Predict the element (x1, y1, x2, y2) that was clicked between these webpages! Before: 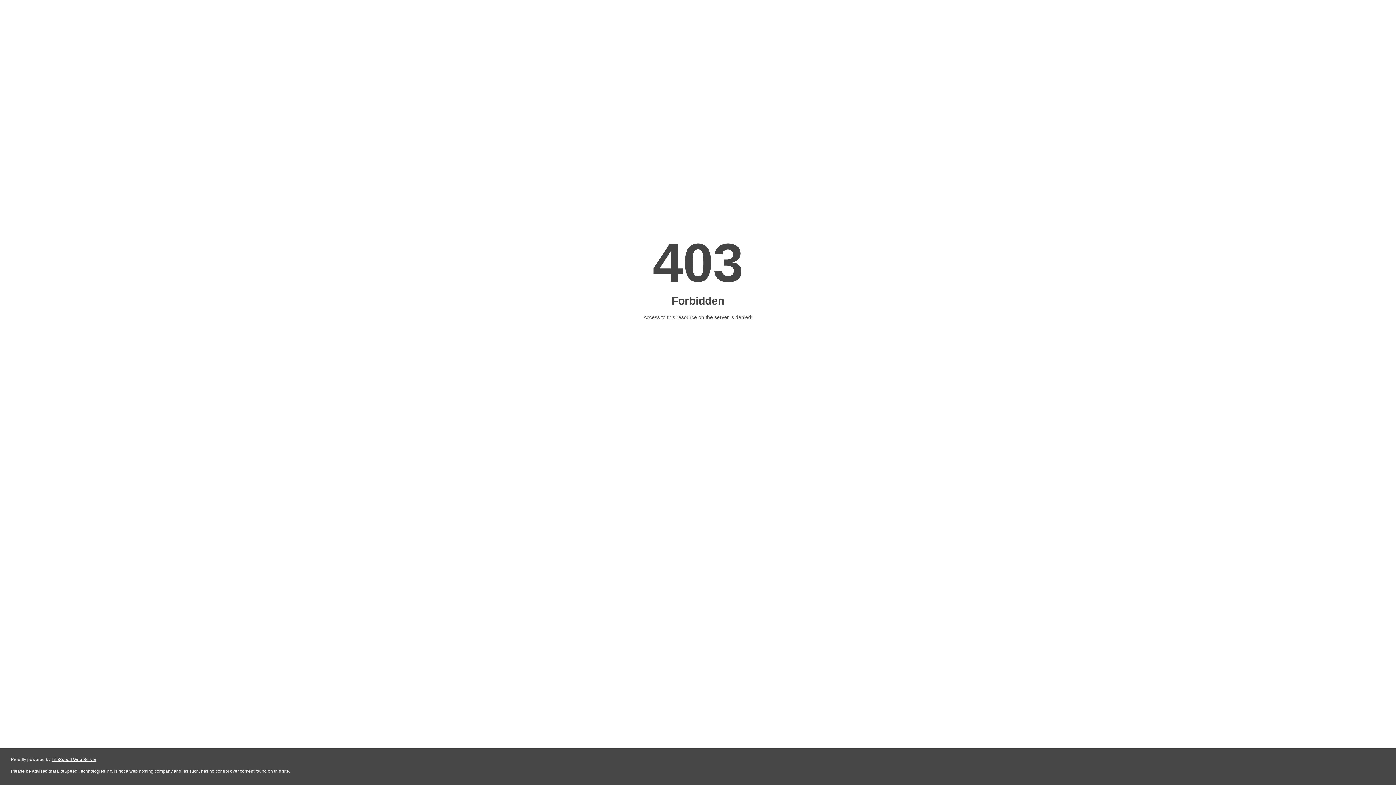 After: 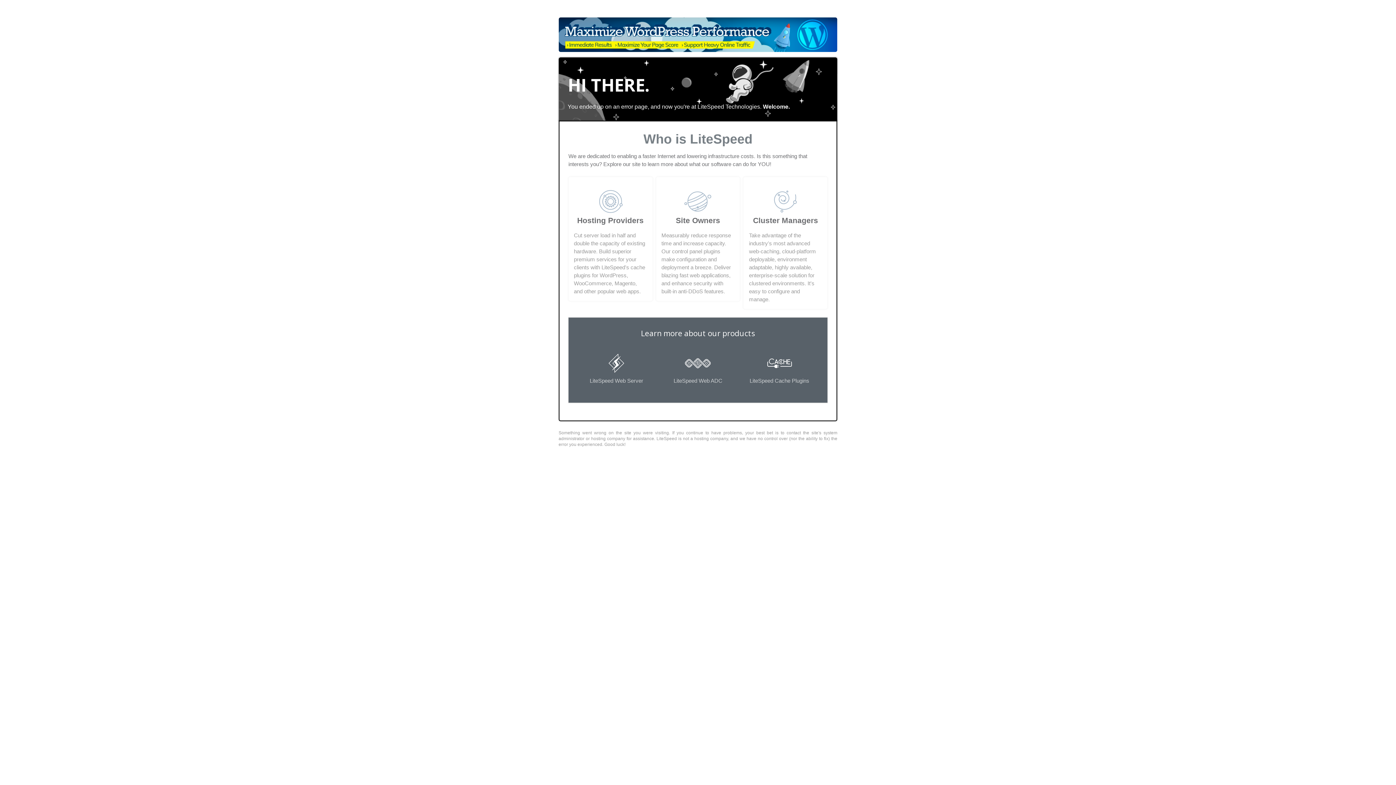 Action: bbox: (51, 757, 96, 762) label: LiteSpeed Web Server